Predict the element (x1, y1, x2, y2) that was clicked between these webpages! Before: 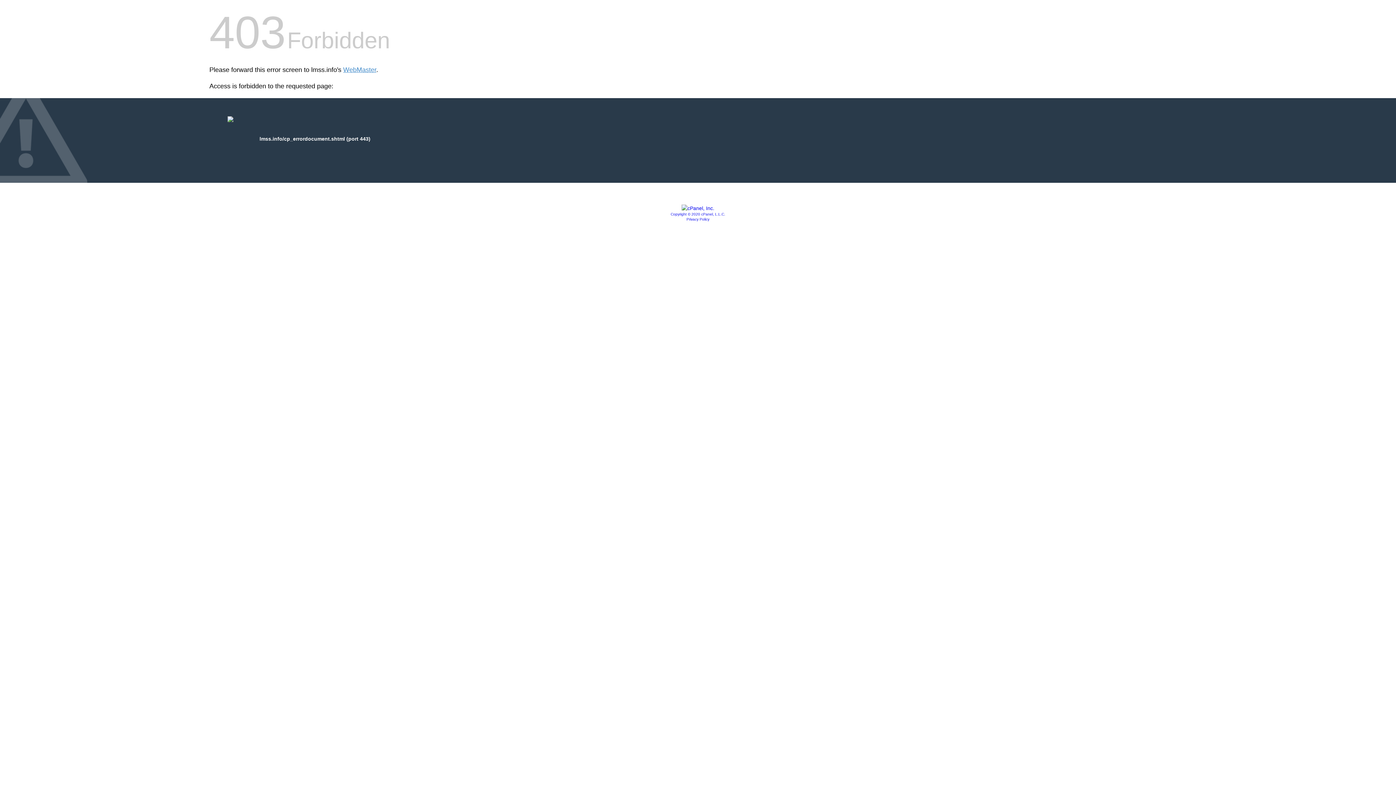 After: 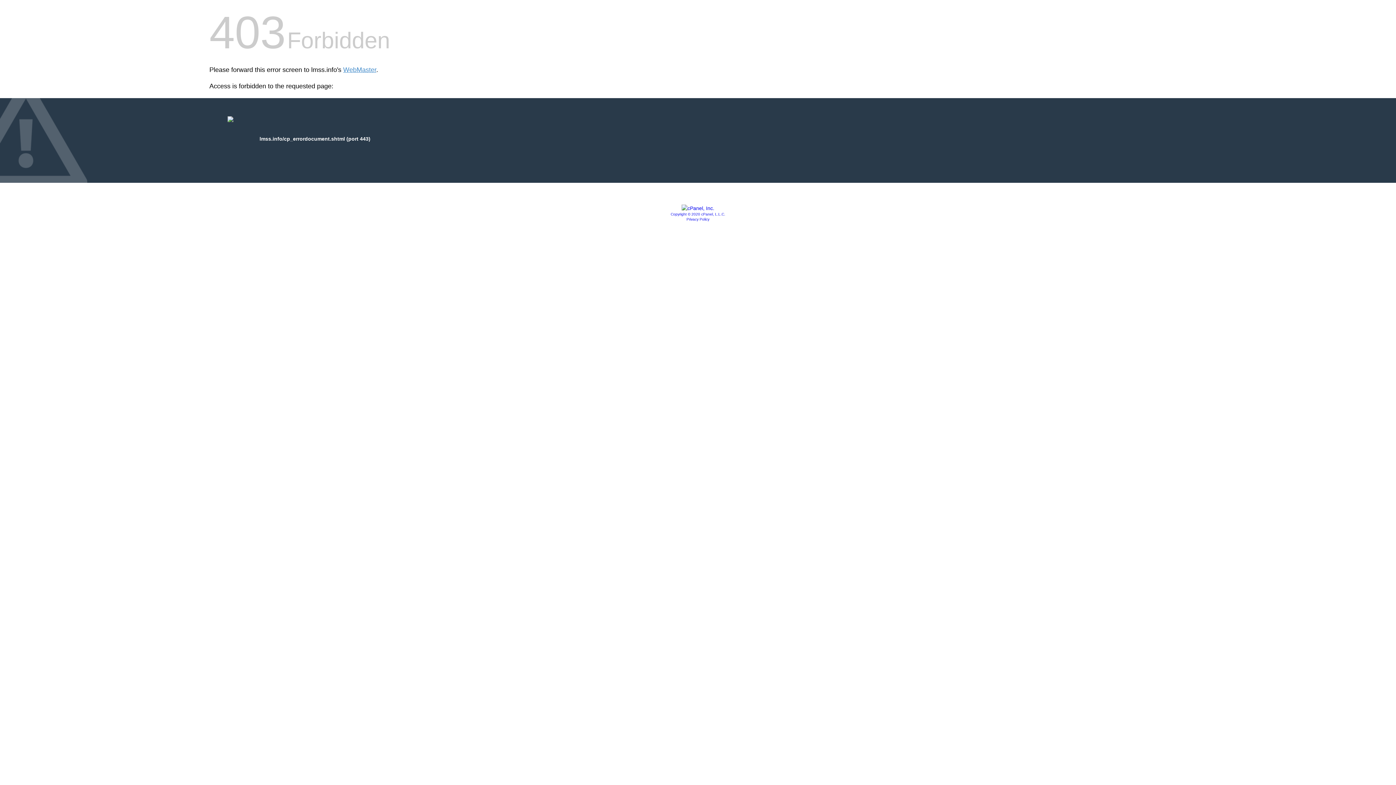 Action: label: Privacy Policy bbox: (686, 217, 709, 221)